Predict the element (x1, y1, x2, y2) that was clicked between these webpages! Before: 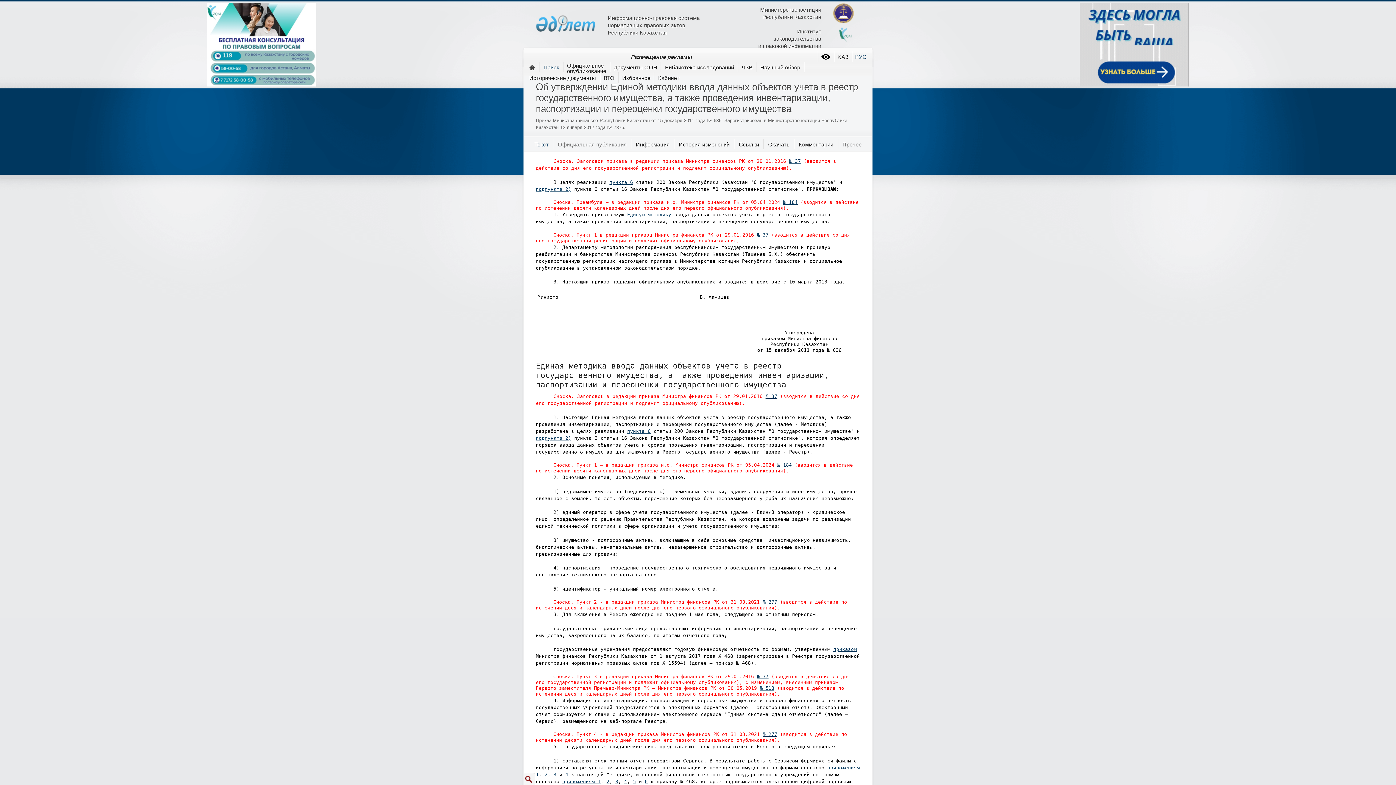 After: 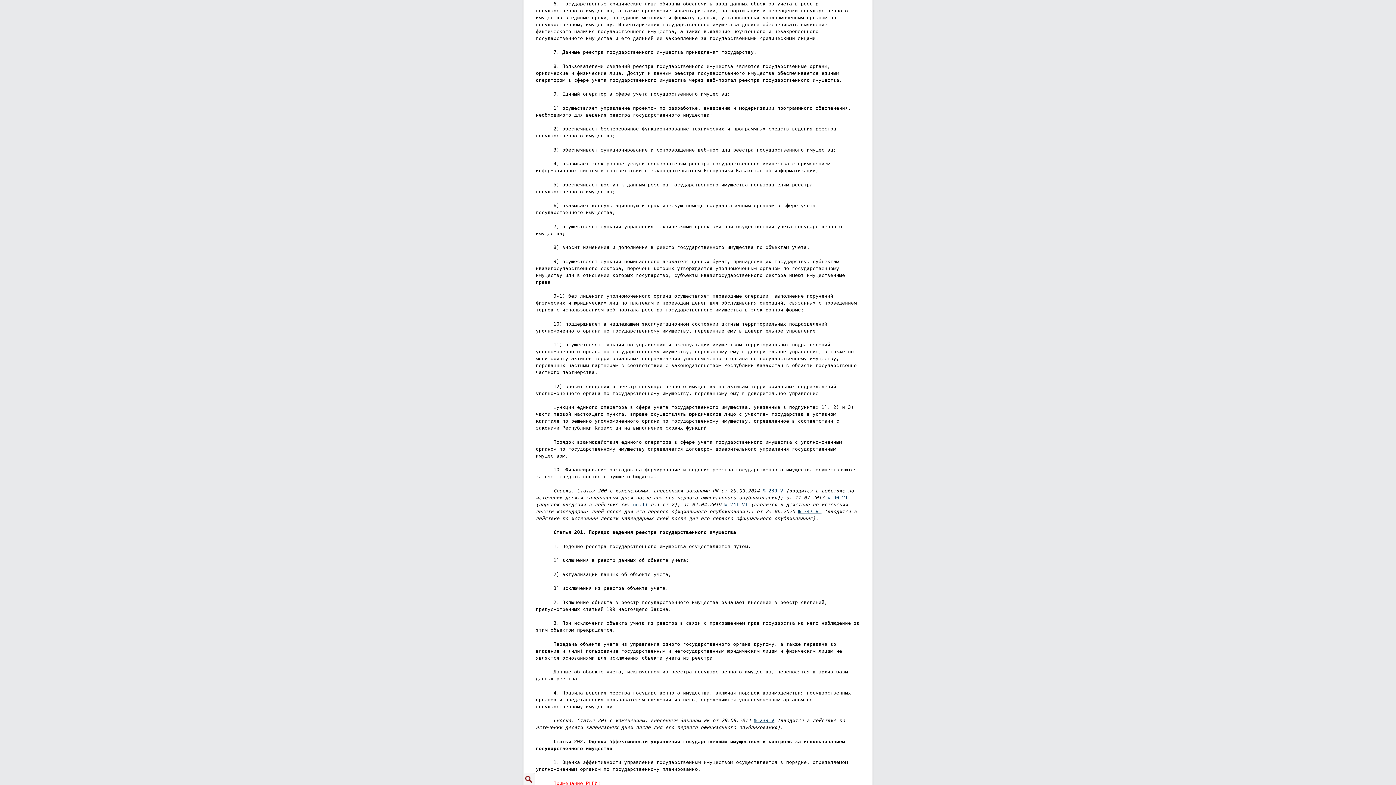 Action: label: пункта 6 bbox: (627, 428, 650, 434)